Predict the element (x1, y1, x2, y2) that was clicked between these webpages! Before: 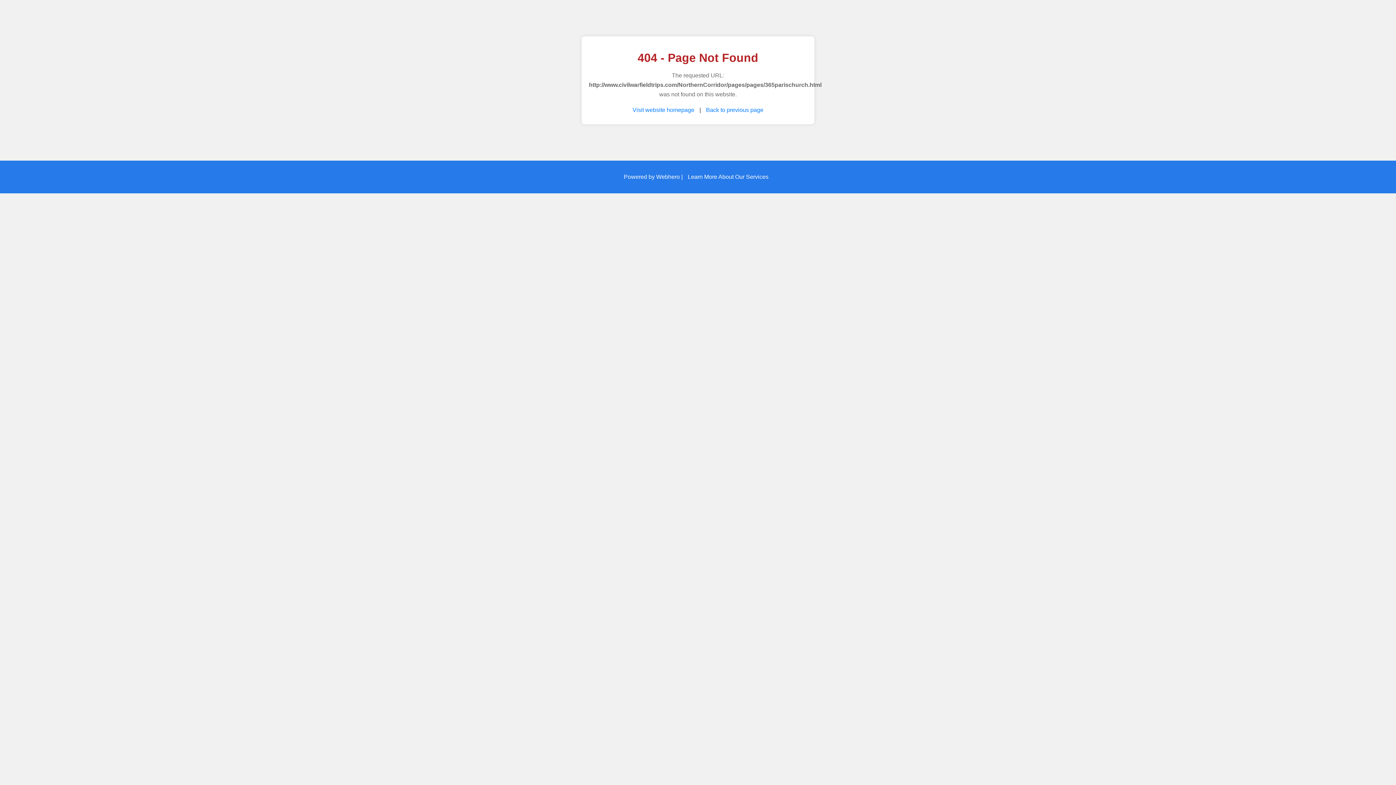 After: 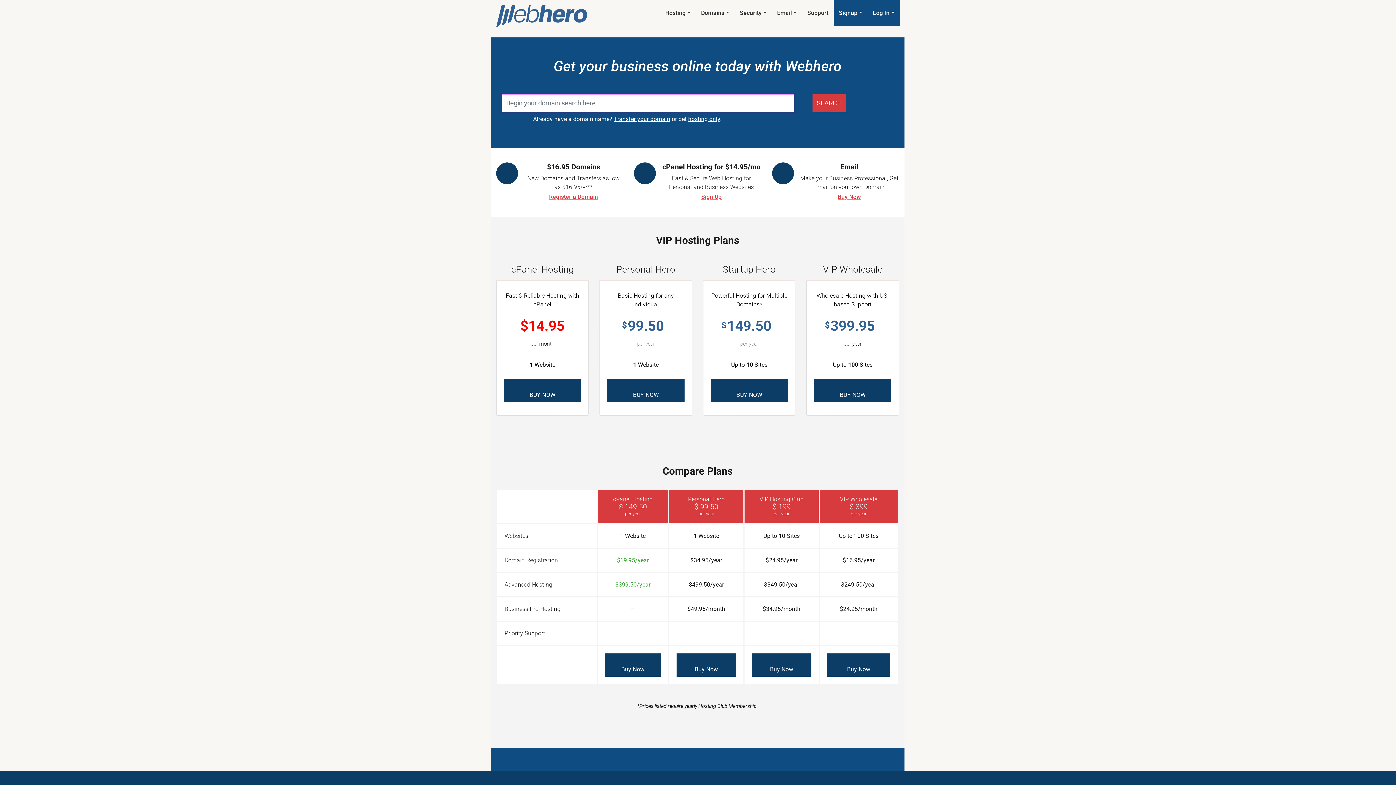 Action: bbox: (688, 173, 768, 180) label: Learn More About Our Services